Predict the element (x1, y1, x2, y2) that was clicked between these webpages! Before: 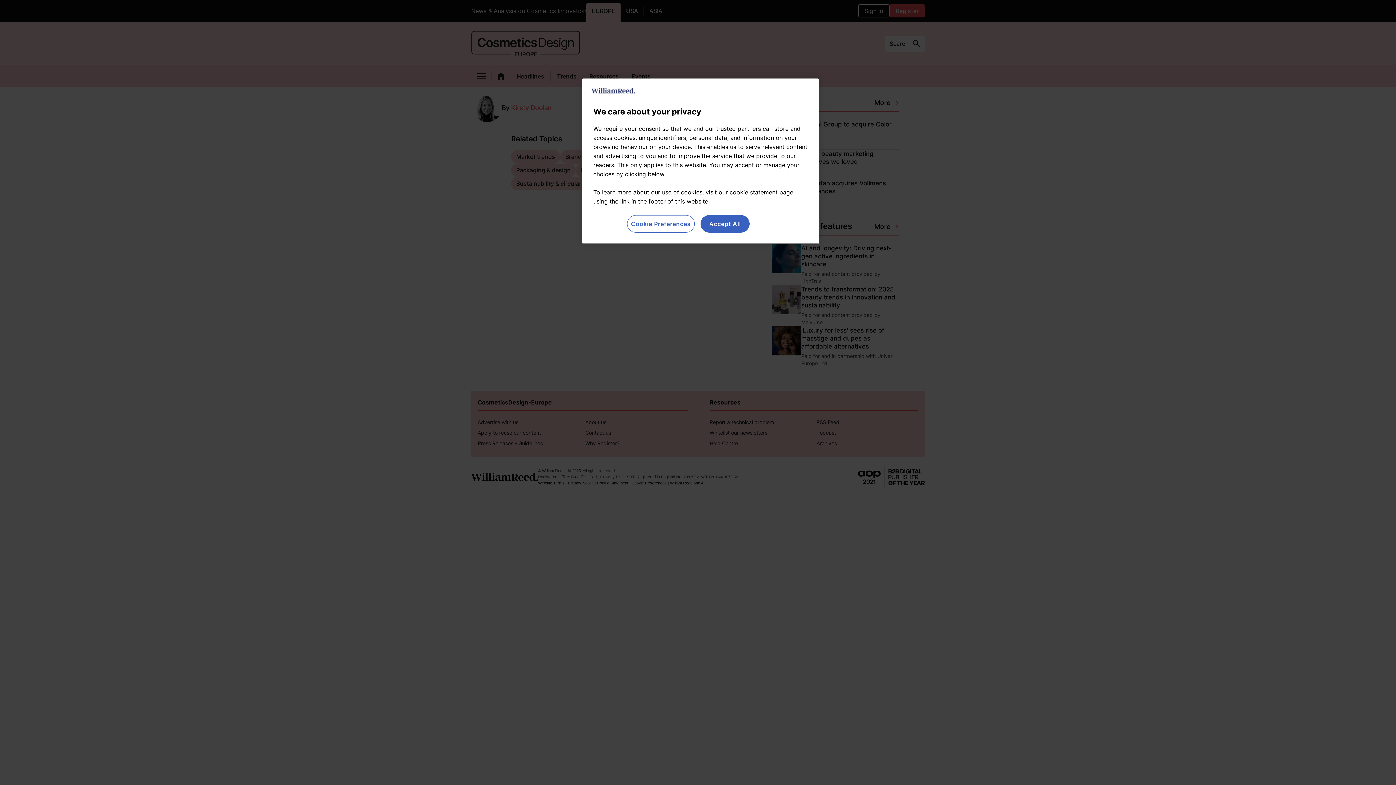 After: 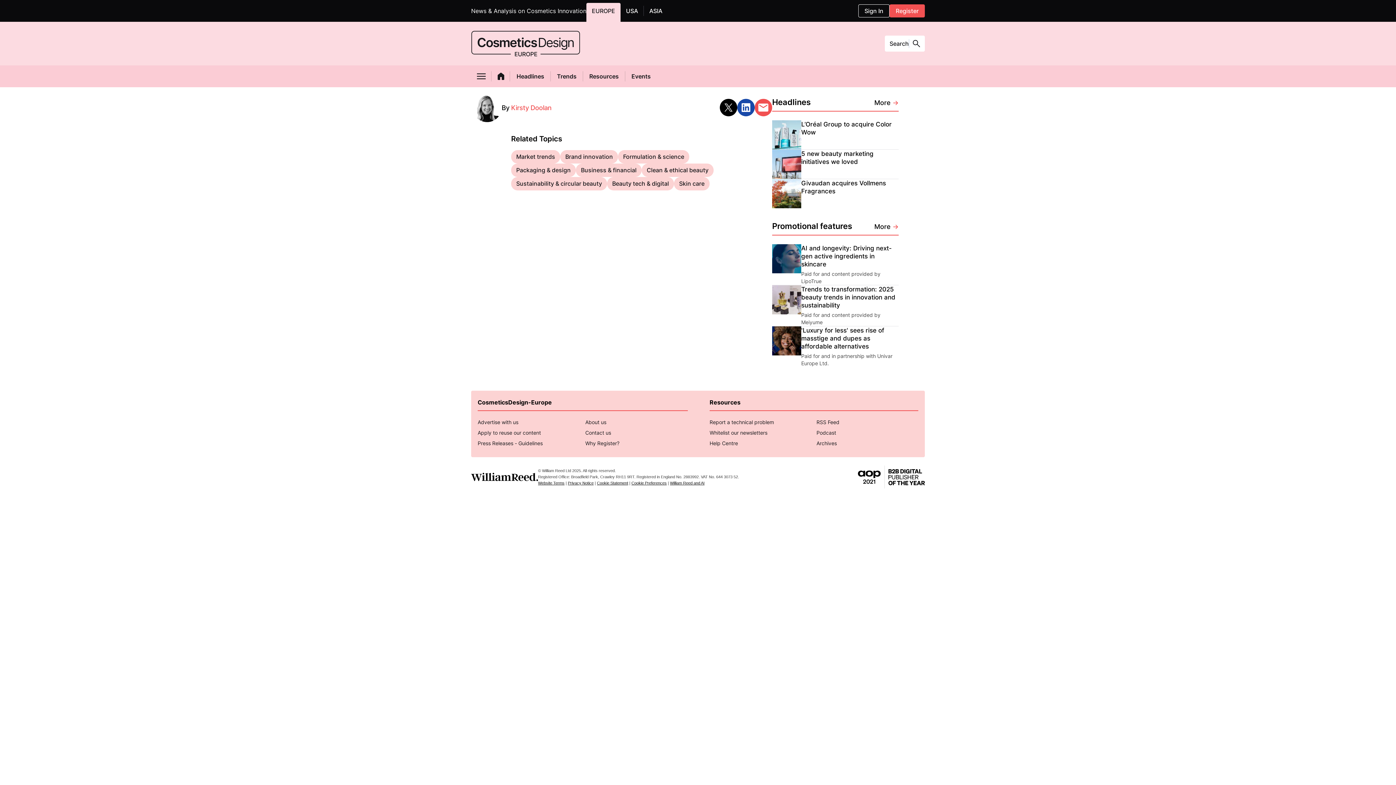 Action: bbox: (700, 215, 749, 232) label: Accept All